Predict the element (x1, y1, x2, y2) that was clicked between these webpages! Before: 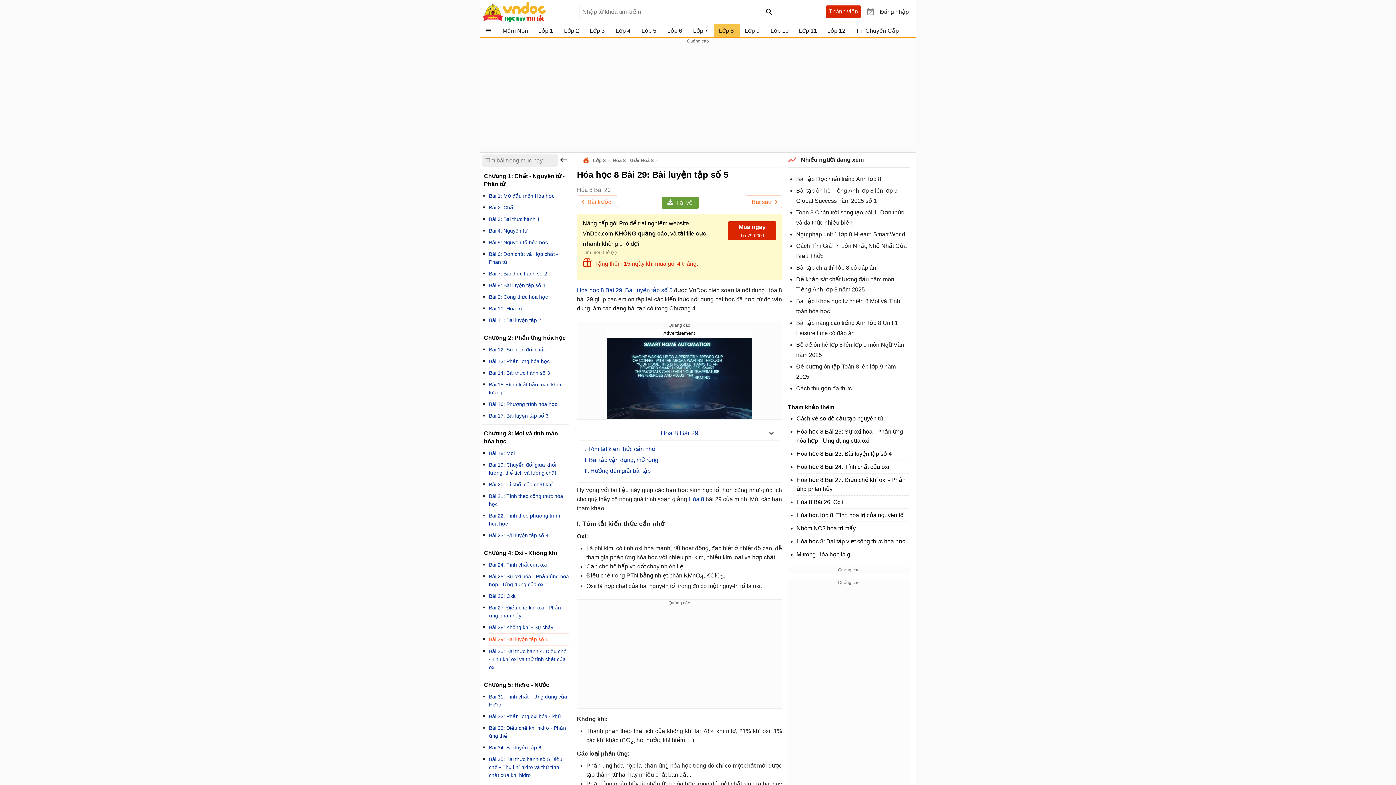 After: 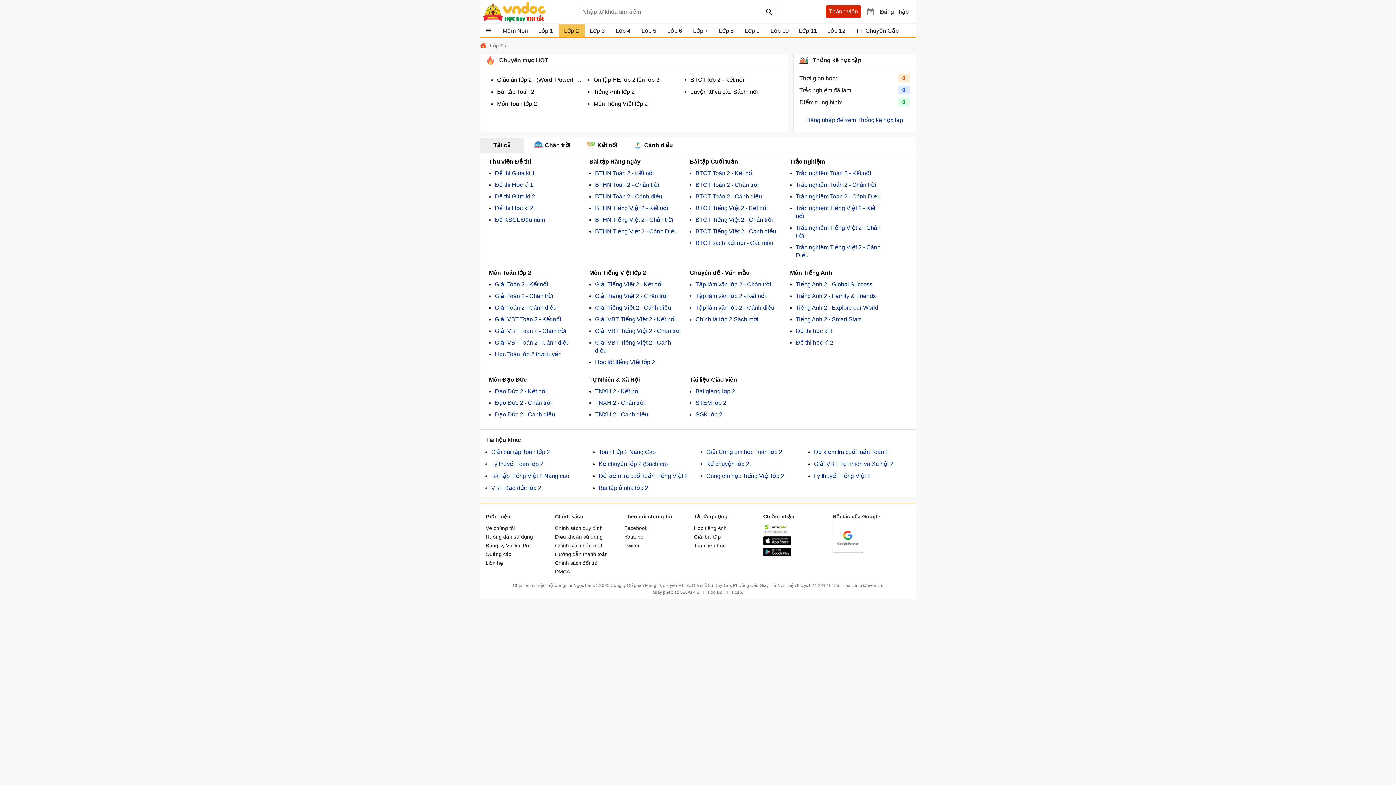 Action: label: Lớp 2 bbox: (559, 24, 584, 37)